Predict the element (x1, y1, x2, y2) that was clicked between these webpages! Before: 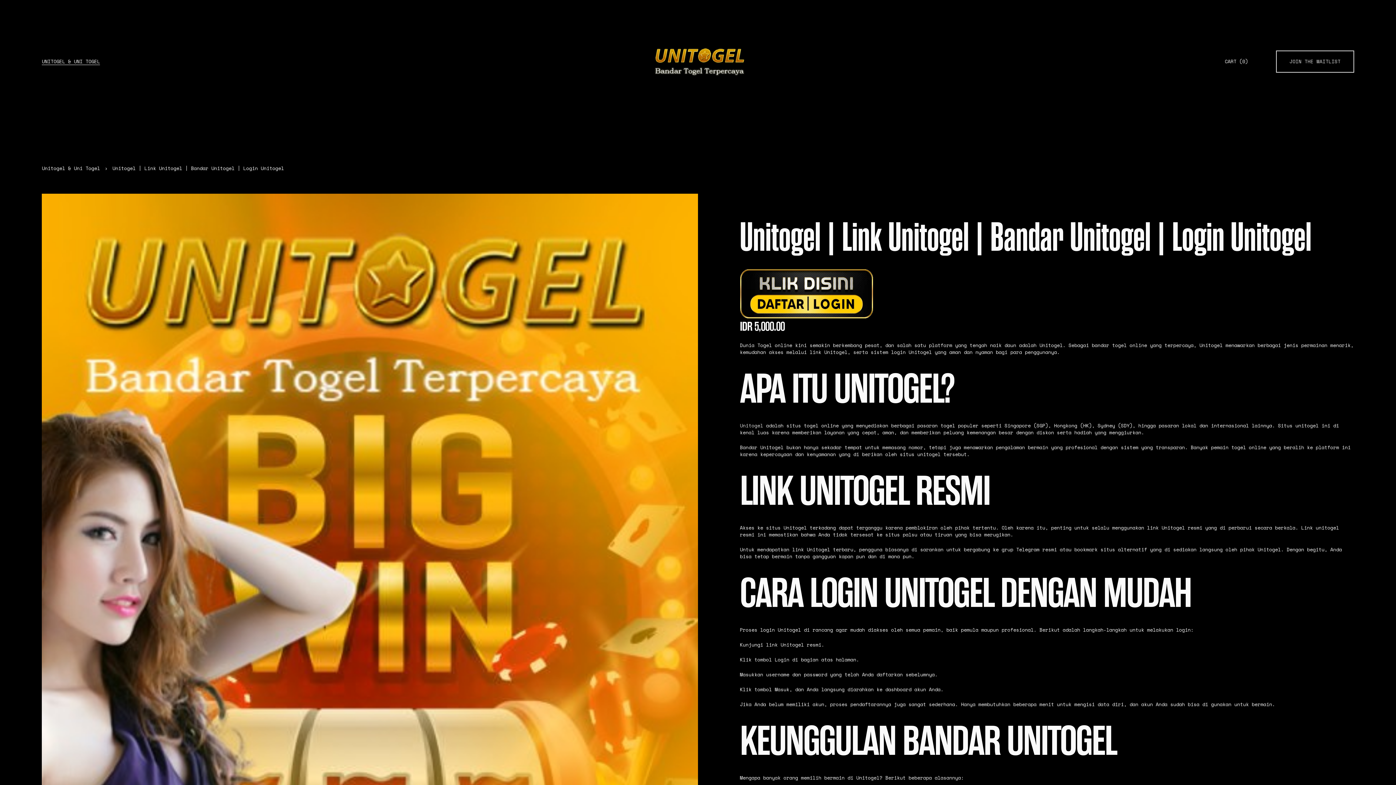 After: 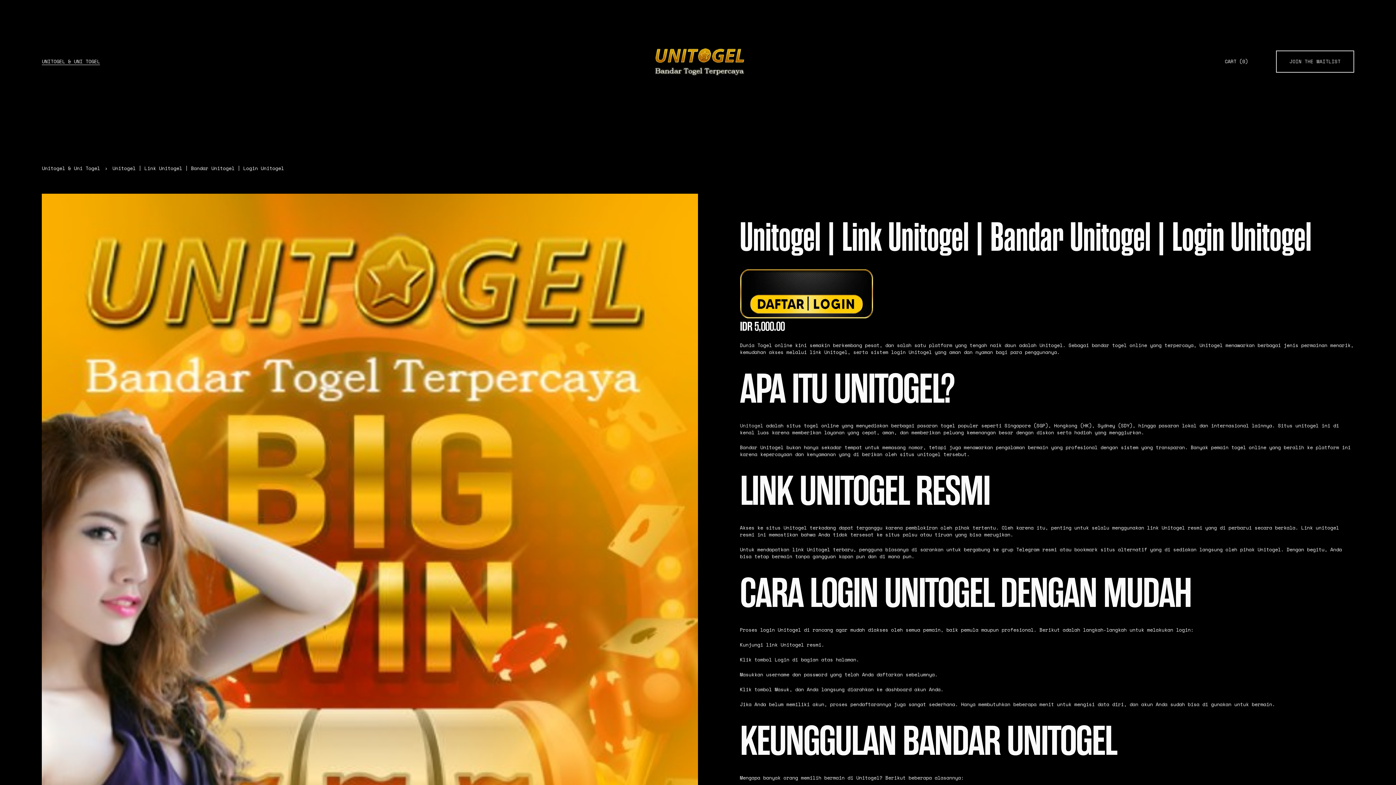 Action: bbox: (41, 164, 100, 171) label: Unitogel & Uni Togel